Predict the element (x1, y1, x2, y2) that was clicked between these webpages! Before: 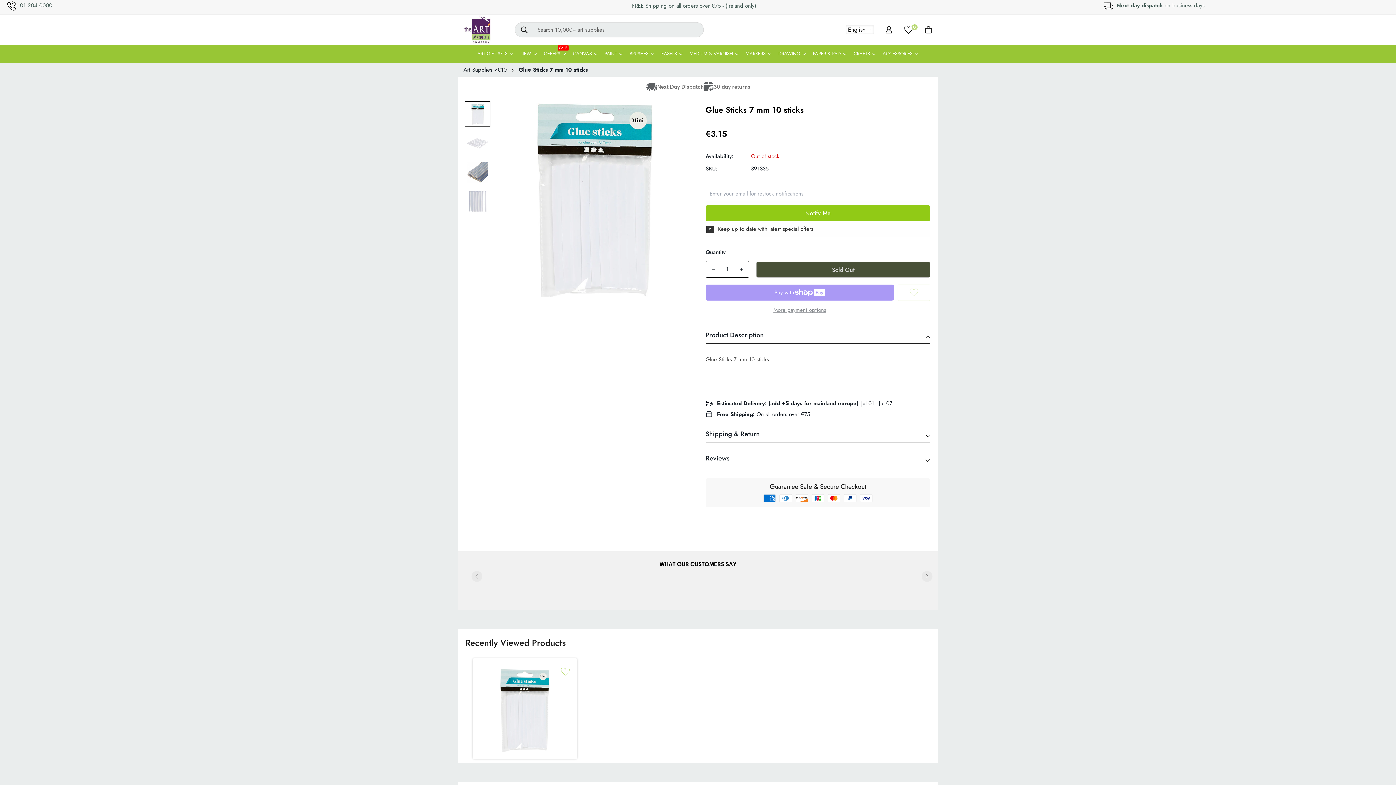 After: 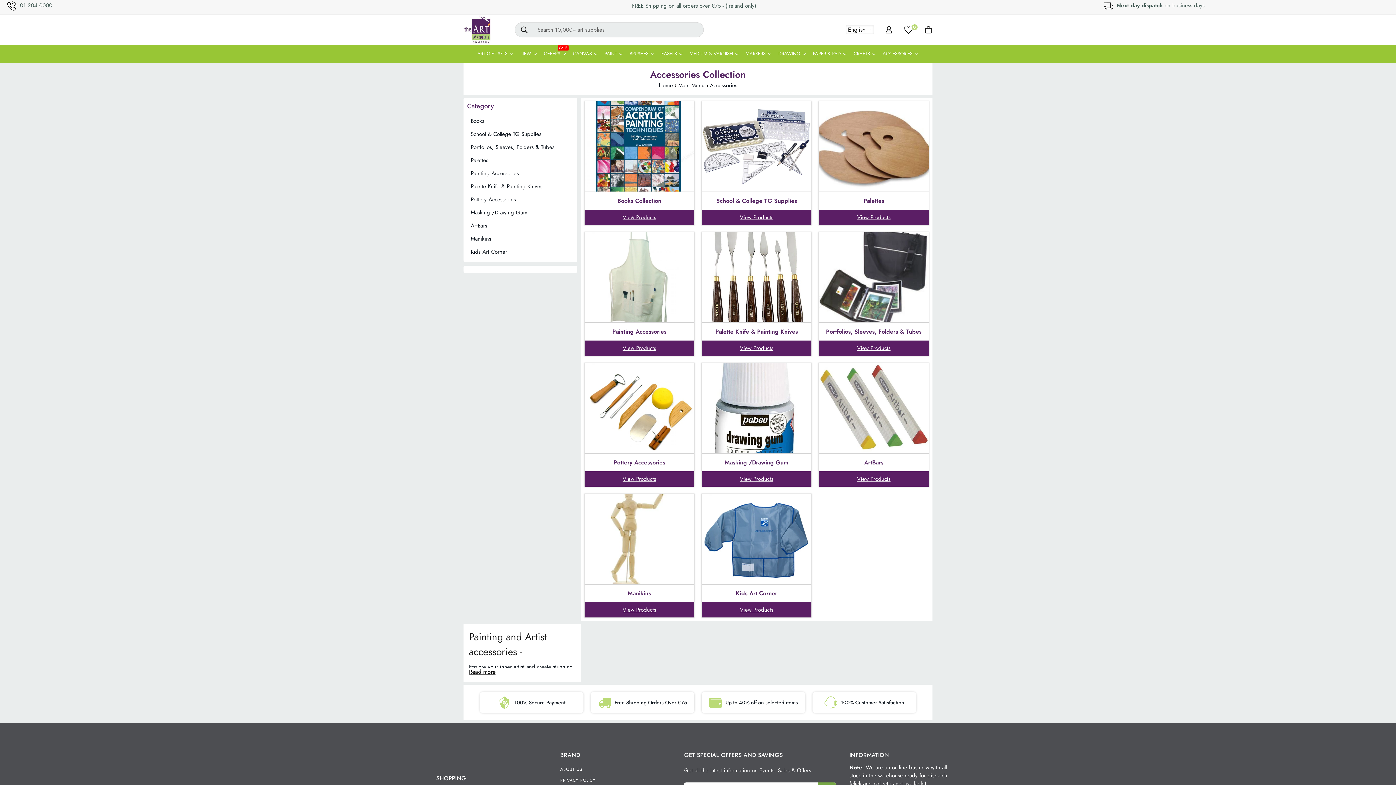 Action: label: ACCESSORIES bbox: (879, 42, 922, 60)